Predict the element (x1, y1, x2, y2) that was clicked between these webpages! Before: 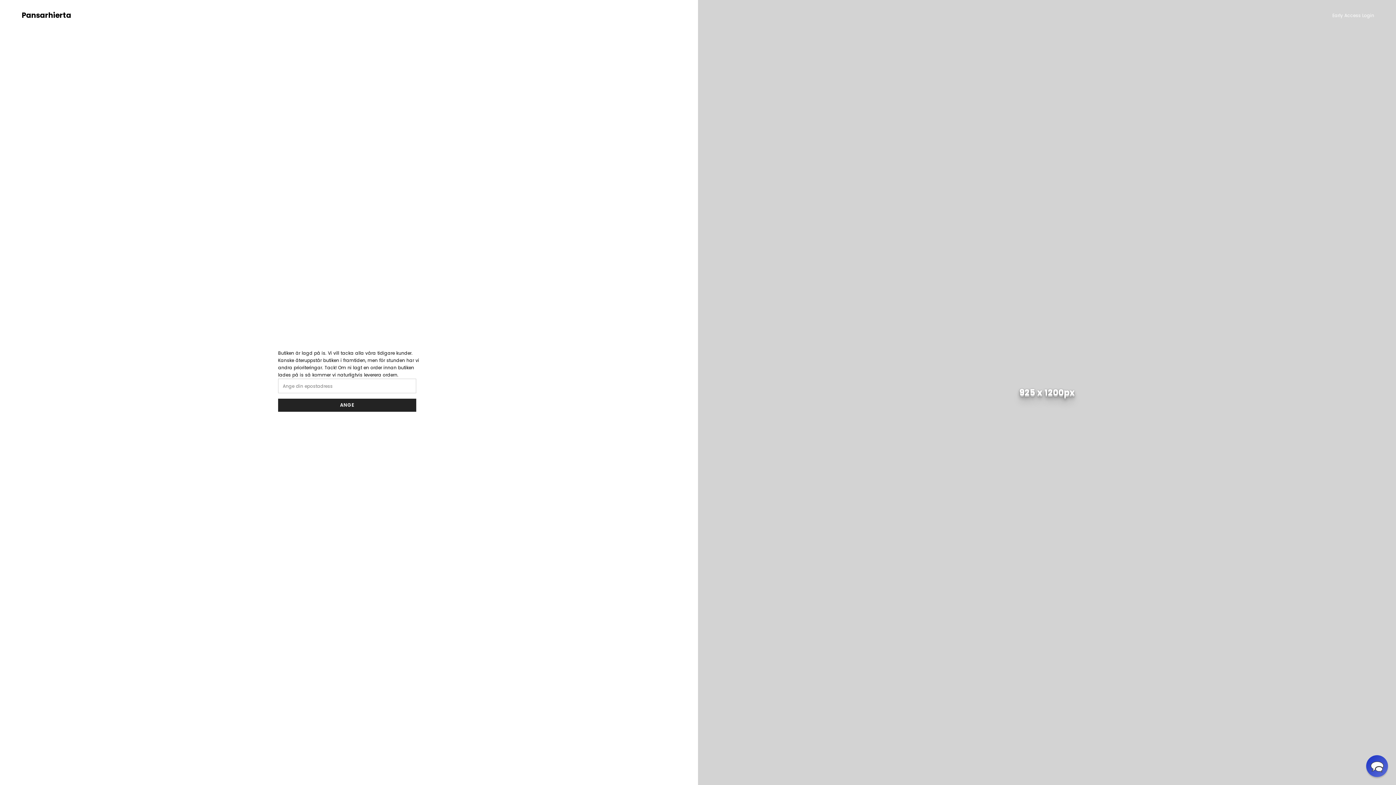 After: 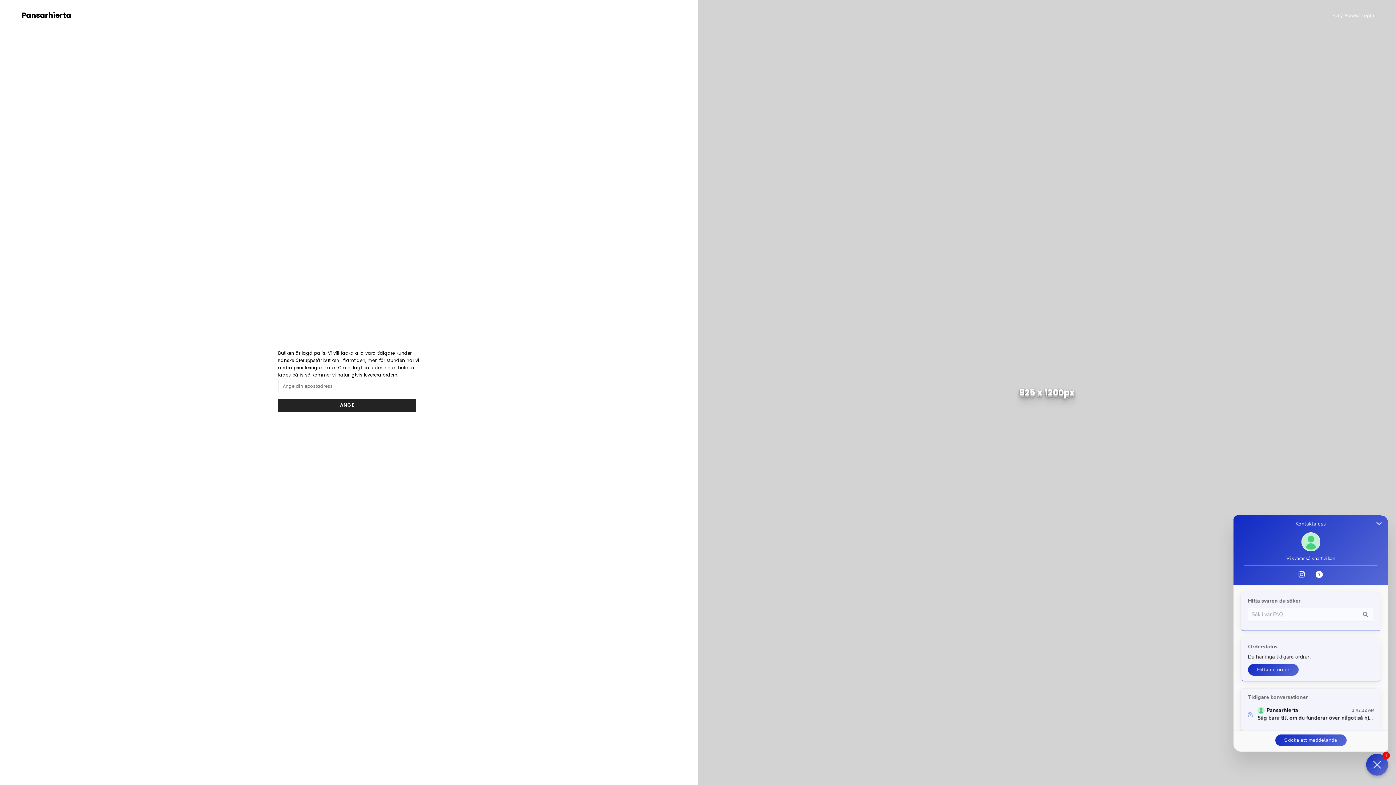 Action: label: Chat widget toggle bbox: (1366, 755, 1388, 777)